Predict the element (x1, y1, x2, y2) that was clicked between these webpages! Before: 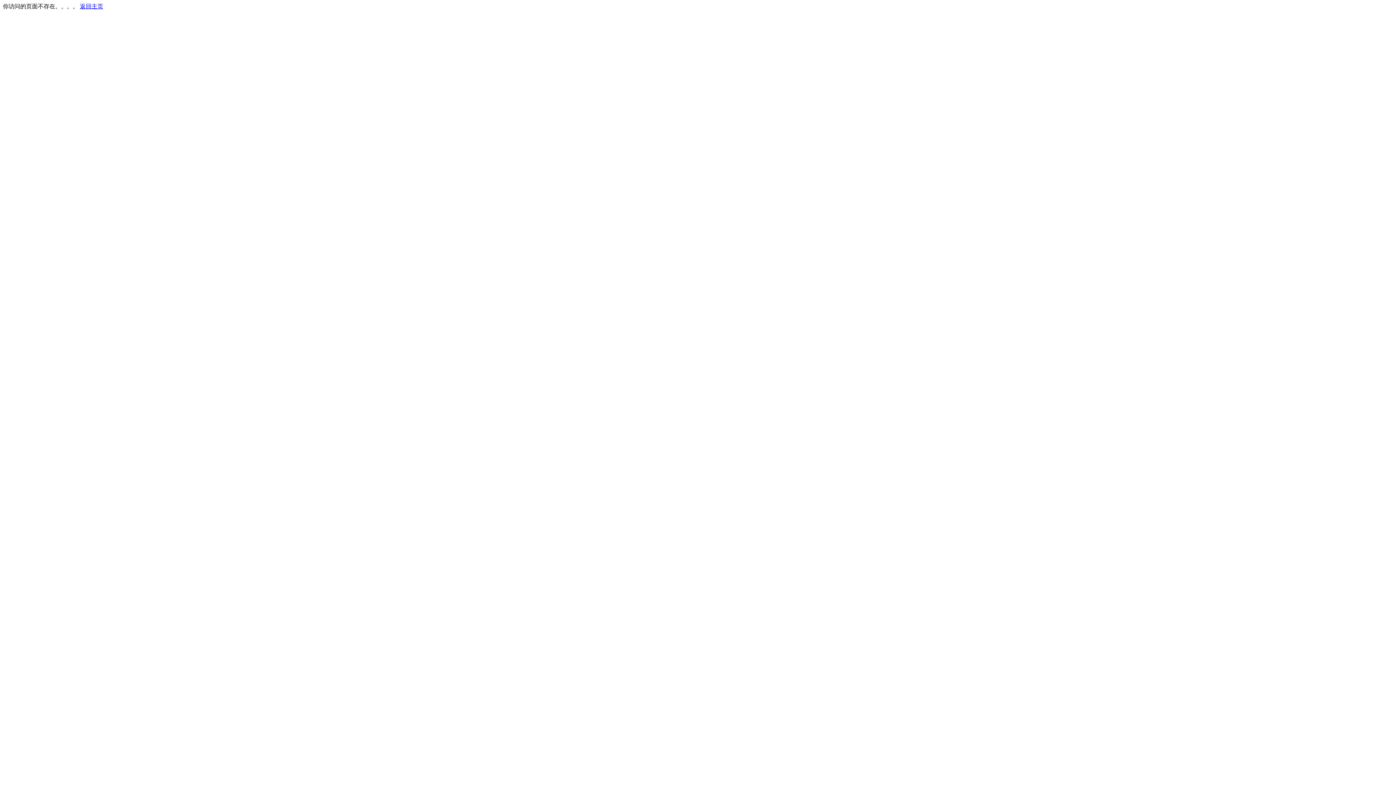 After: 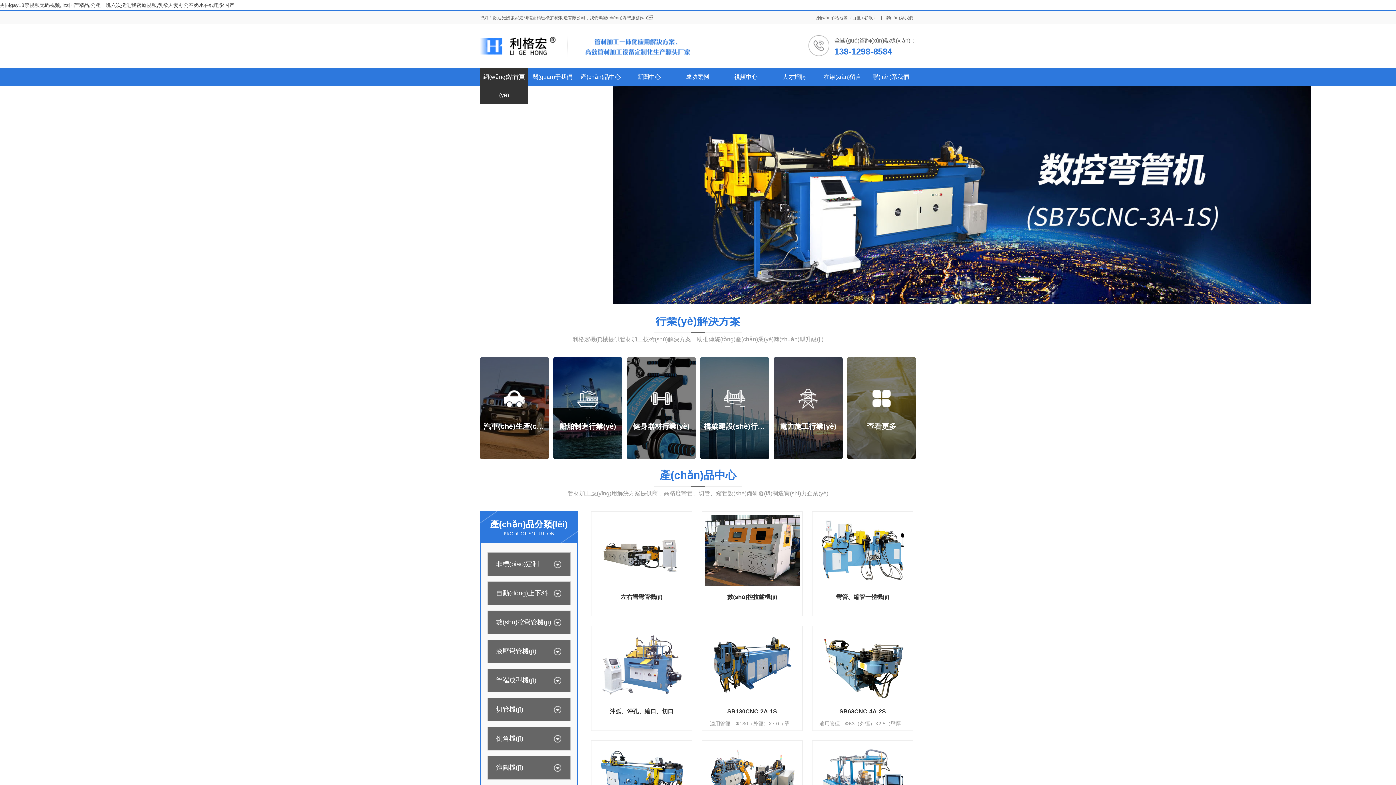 Action: bbox: (80, 3, 103, 9) label: 返回主页